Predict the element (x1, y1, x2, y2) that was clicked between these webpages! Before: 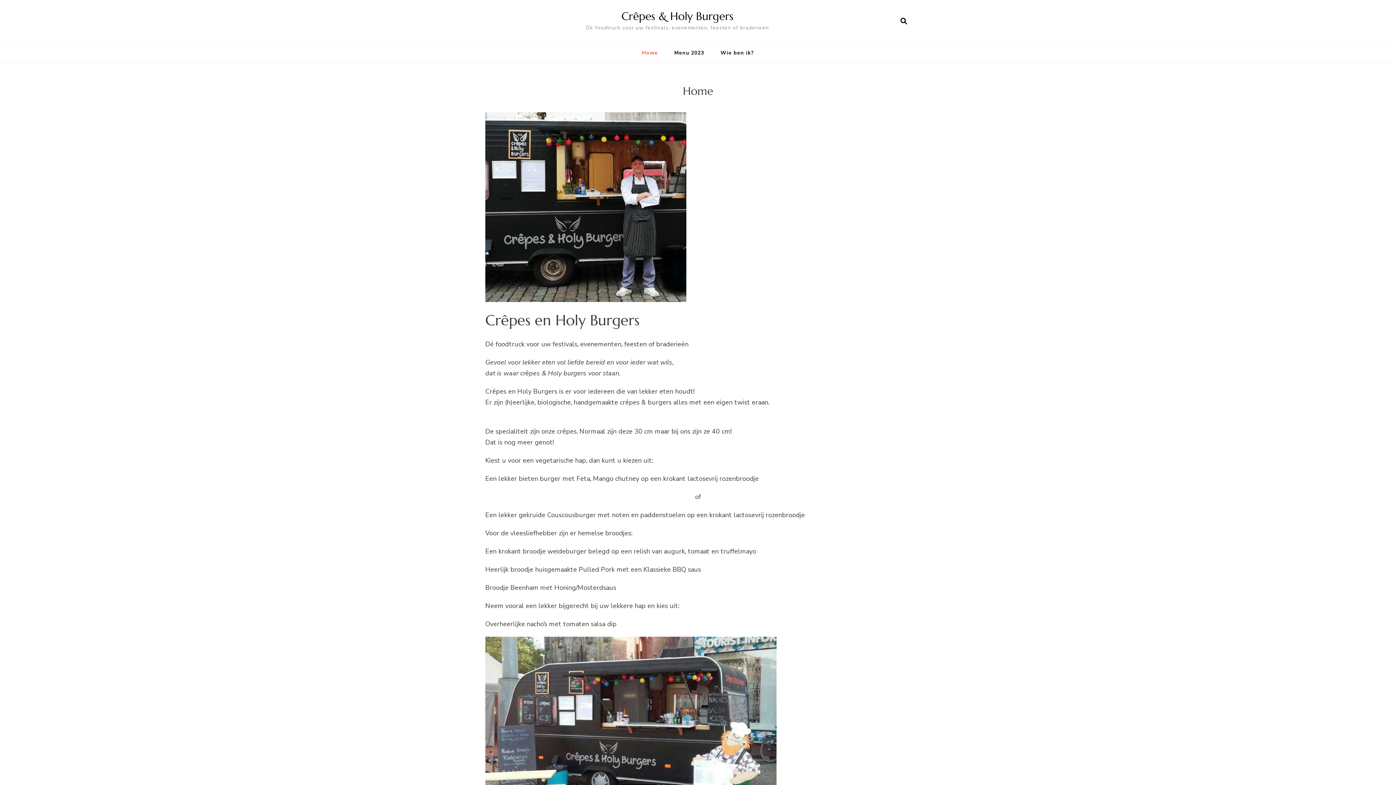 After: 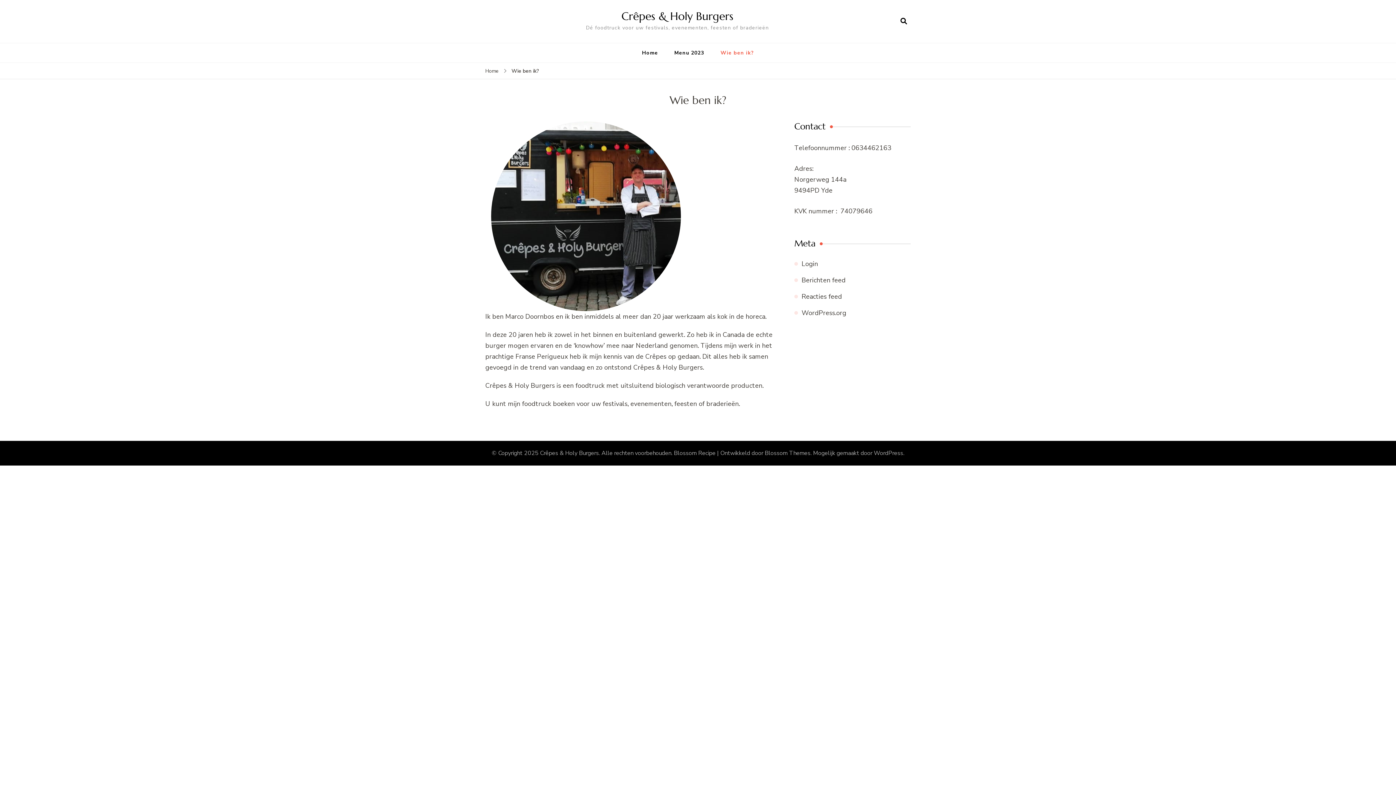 Action: bbox: (713, 43, 761, 62) label: Wie ben ik?